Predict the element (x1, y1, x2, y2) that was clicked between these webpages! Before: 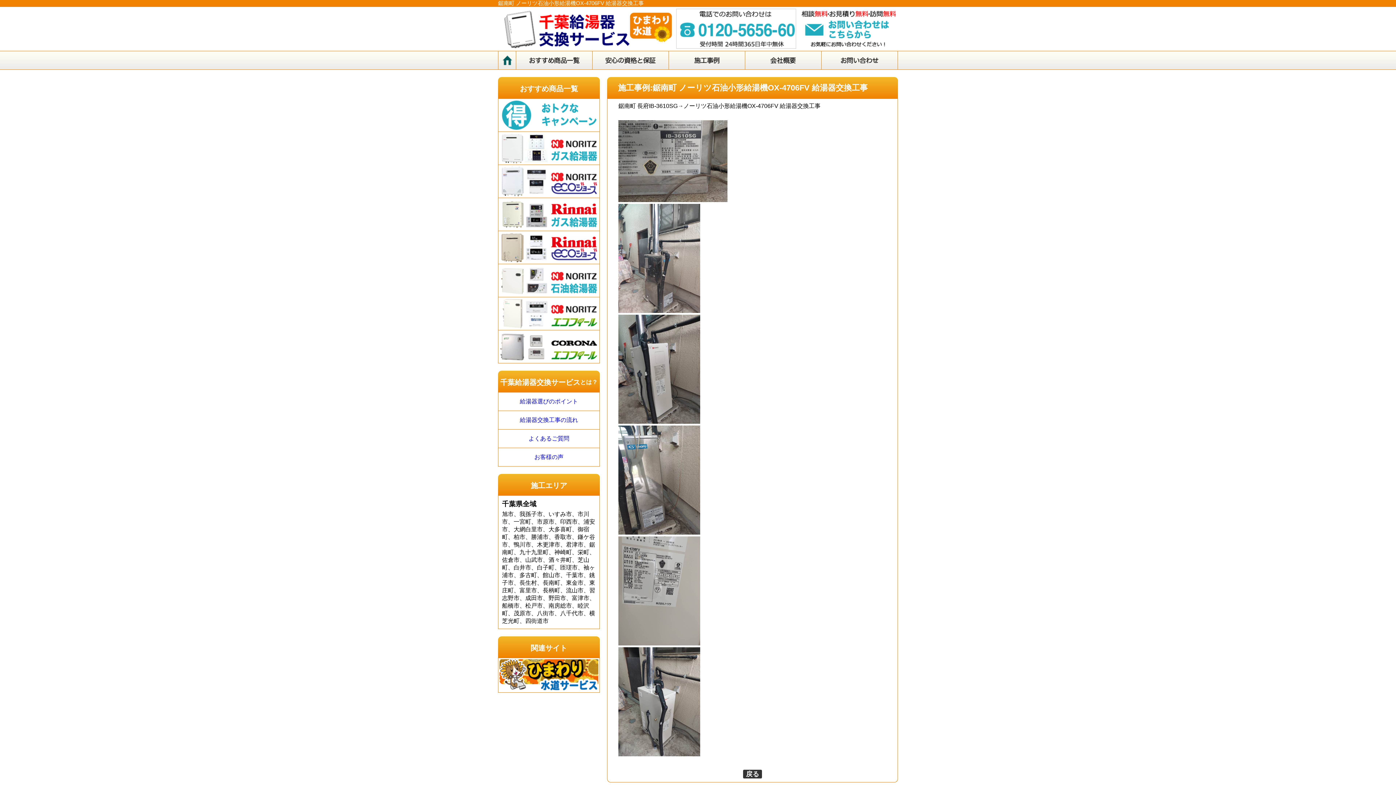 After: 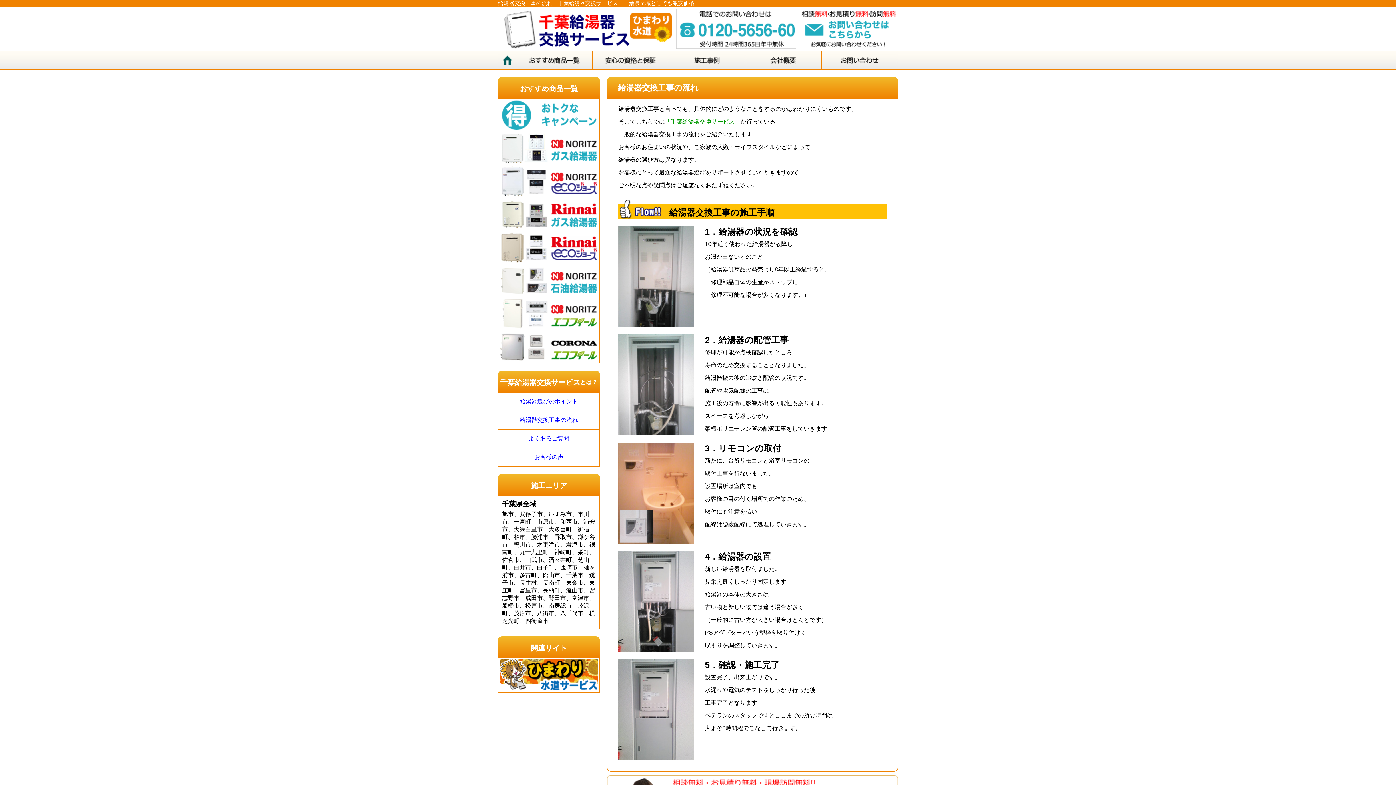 Action: bbox: (498, 411, 599, 429) label: 給湯器交換工事の流れ